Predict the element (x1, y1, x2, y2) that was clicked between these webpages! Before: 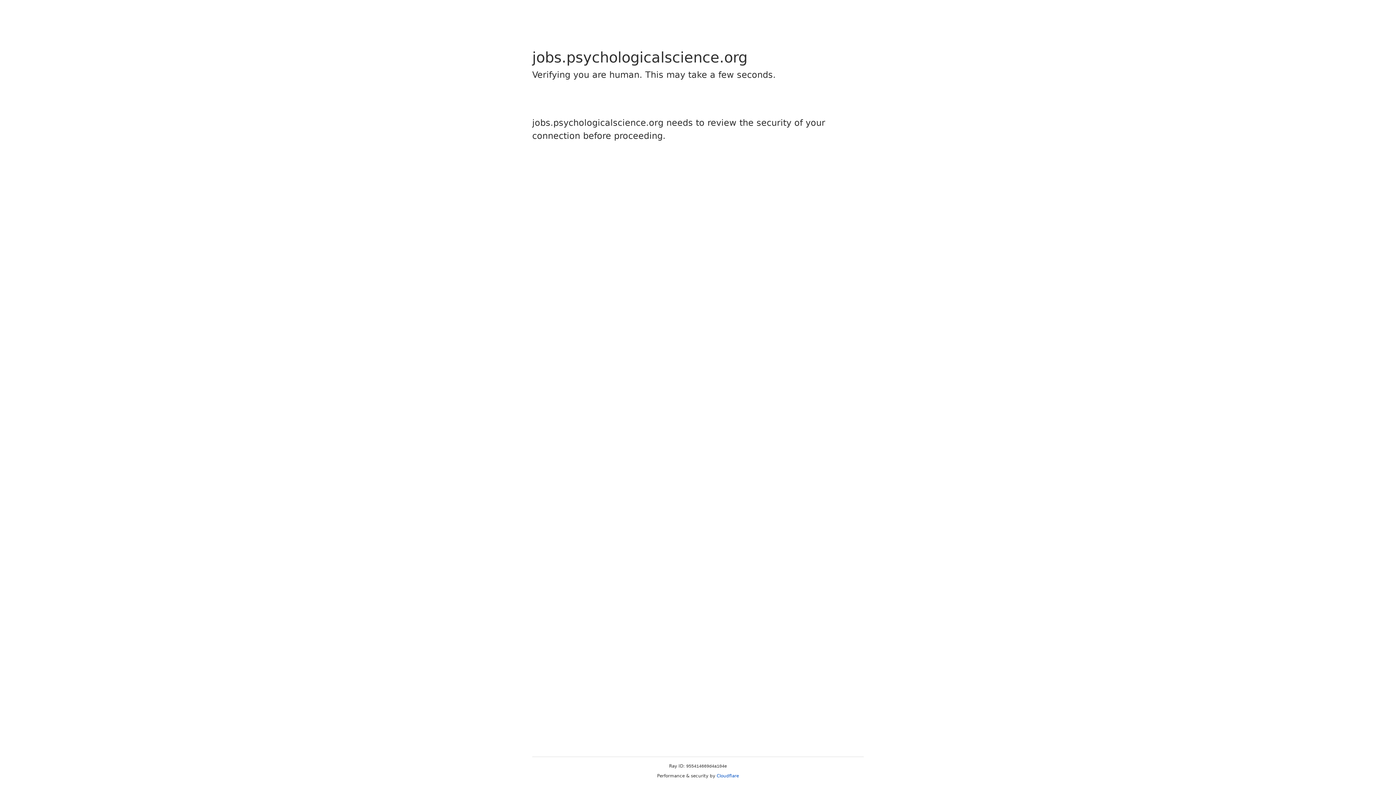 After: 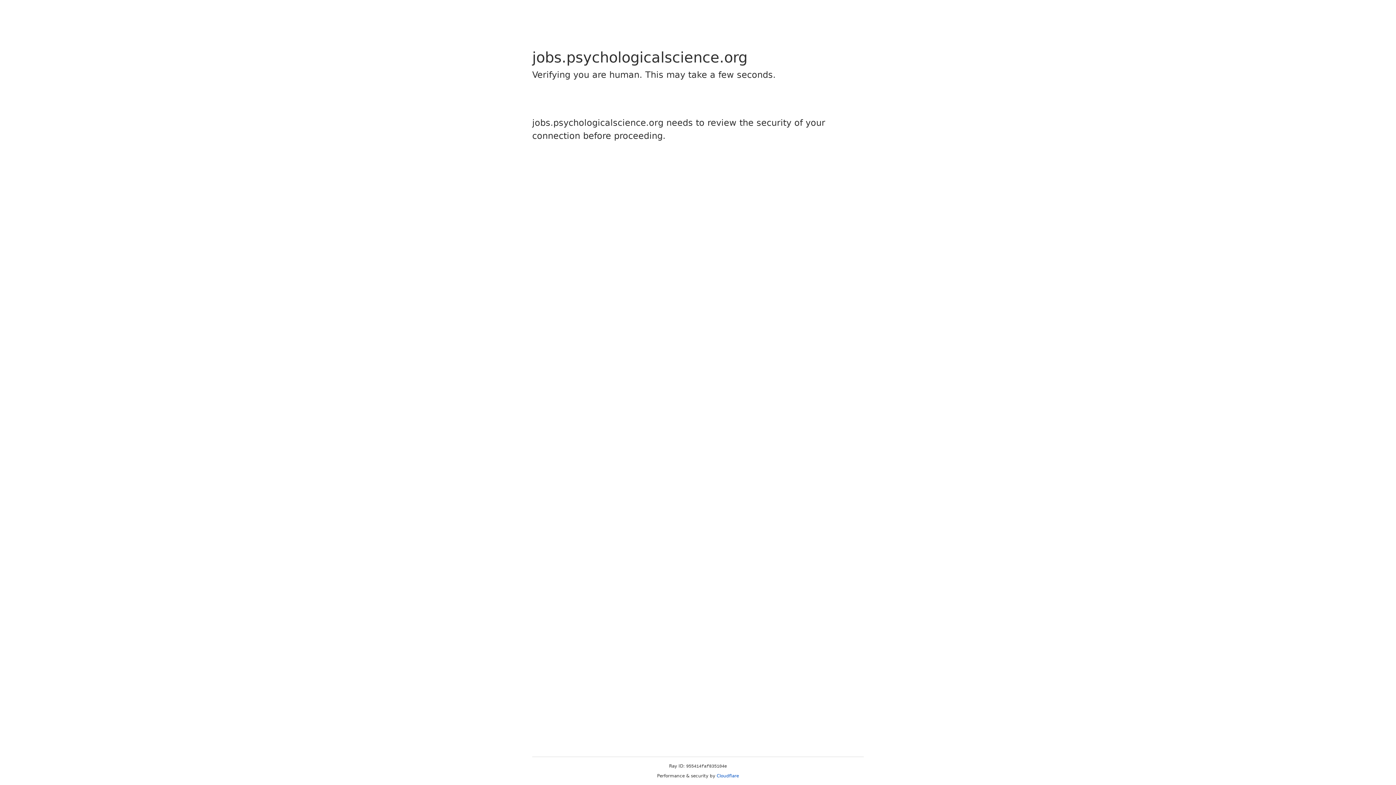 Action: label: Cloudflare bbox: (716, 773, 739, 778)